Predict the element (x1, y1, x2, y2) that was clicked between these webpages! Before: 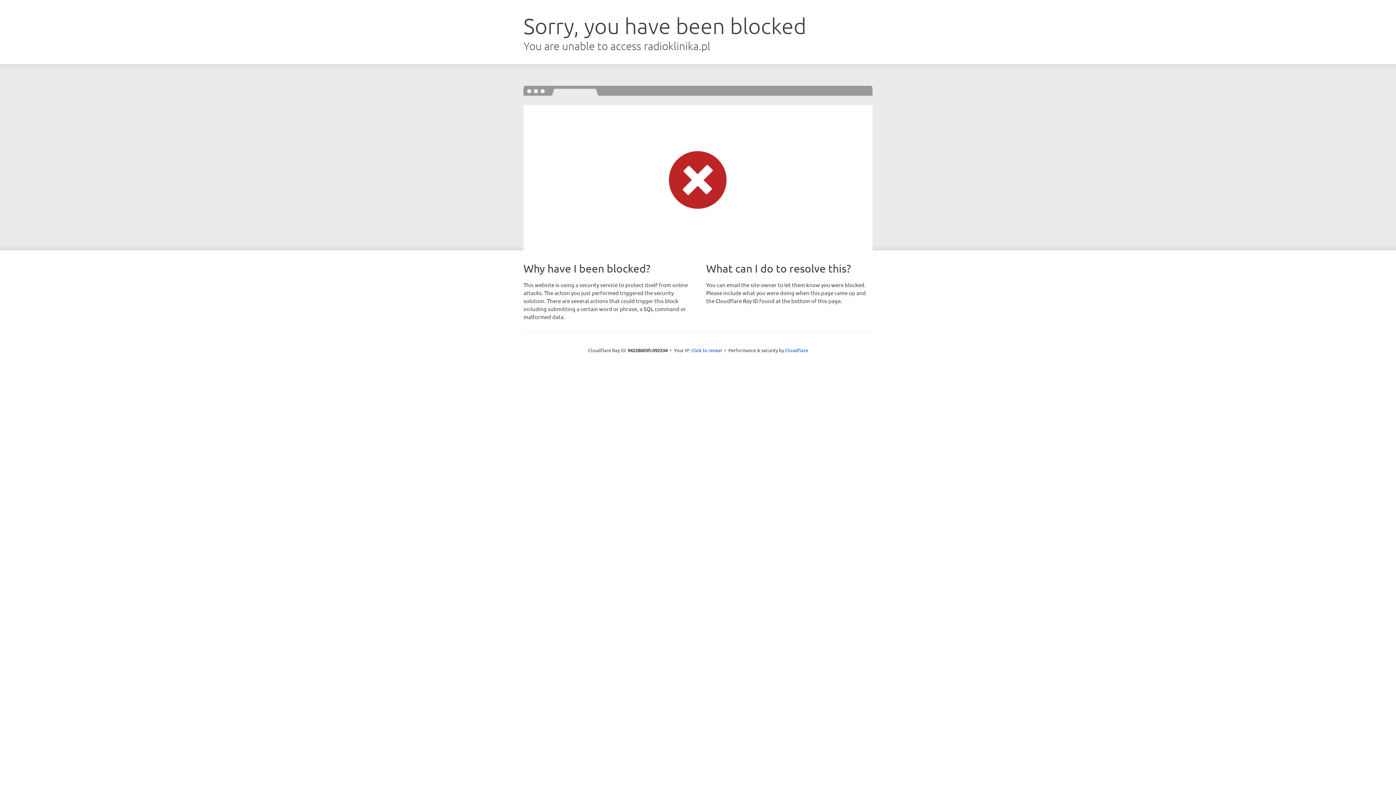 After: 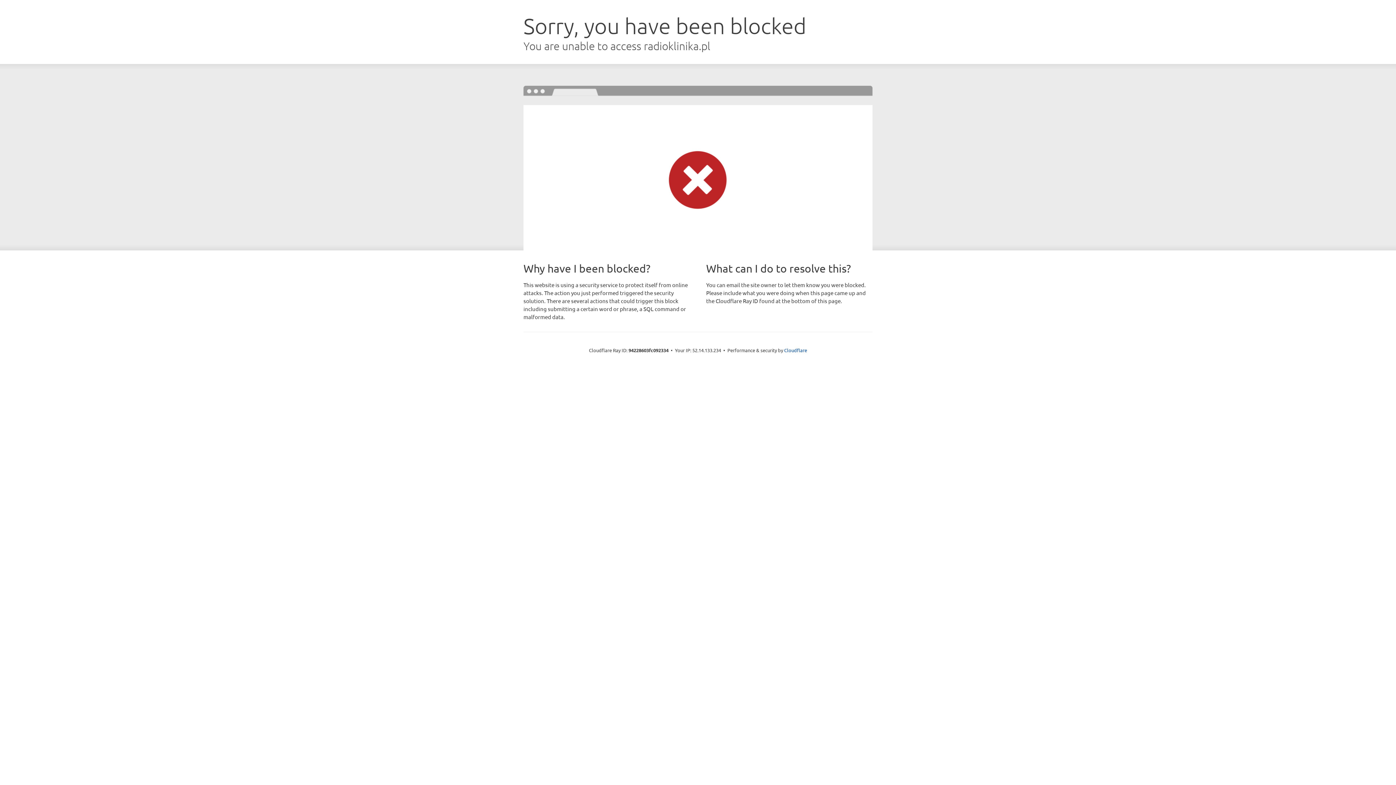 Action: bbox: (691, 346, 722, 353) label: Click to reveal